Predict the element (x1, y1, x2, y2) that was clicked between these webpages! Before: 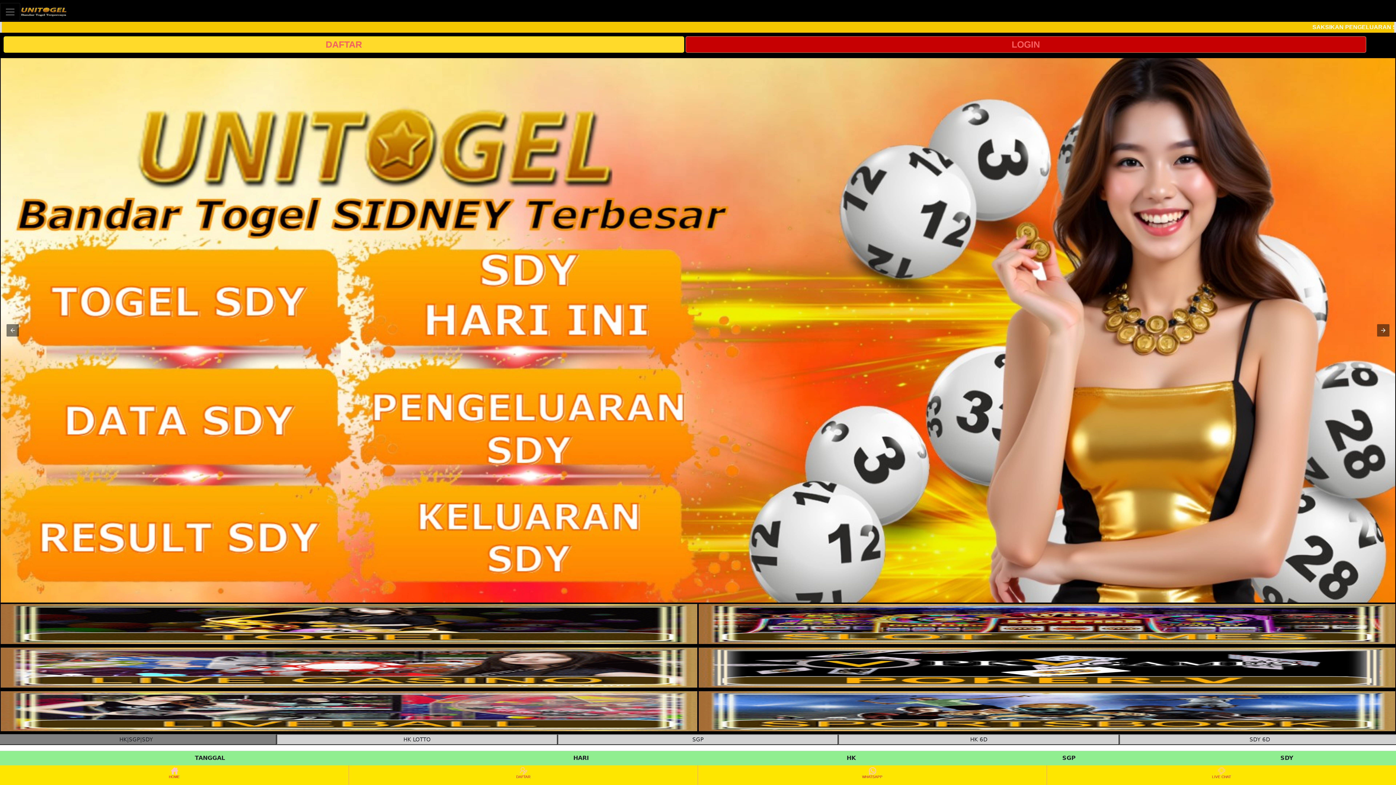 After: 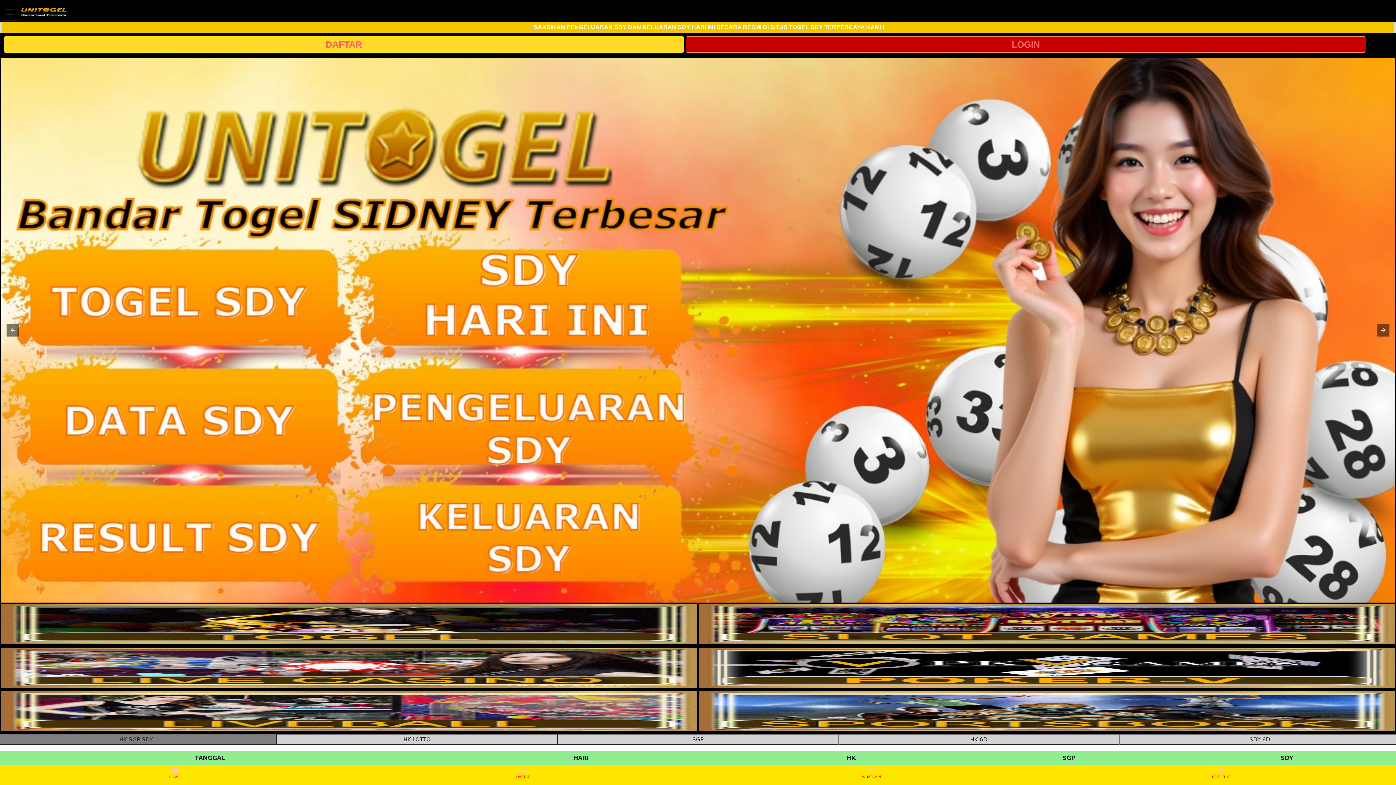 Action: bbox: (698, 682, 1395, 688)